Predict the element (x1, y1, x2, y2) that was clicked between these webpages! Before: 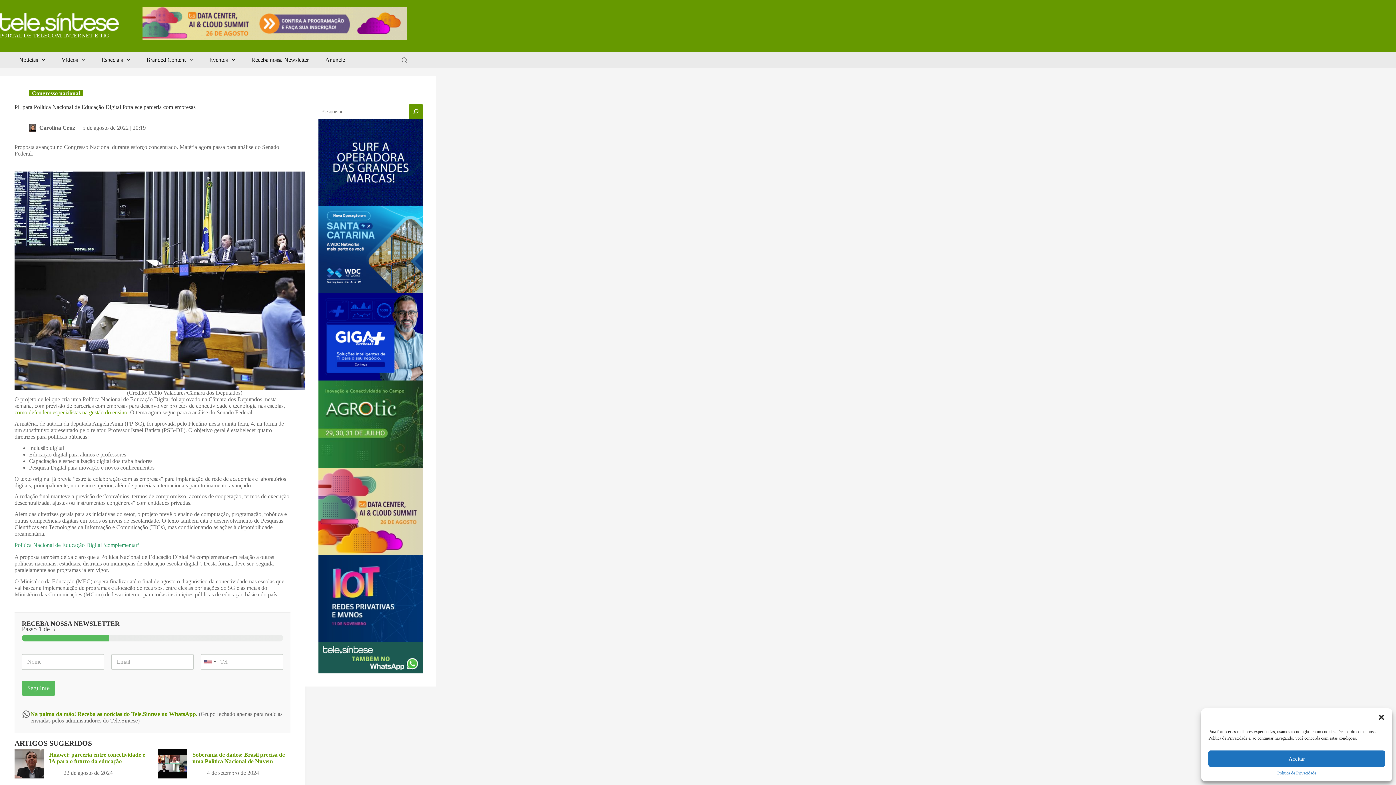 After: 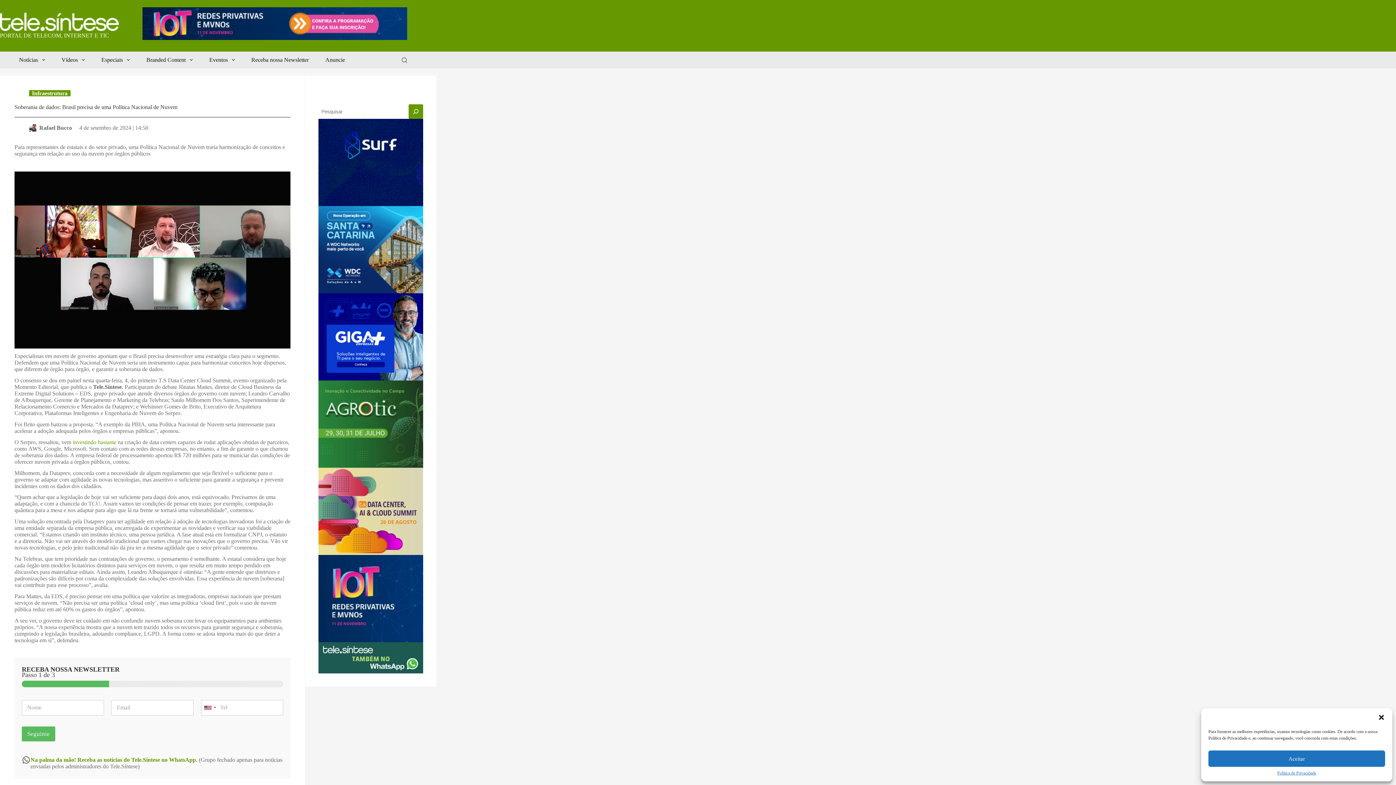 Action: label: Soberania de dados: Brasil precisa de uma Política Nacional de Nuvem bbox: (158, 749, 187, 778)